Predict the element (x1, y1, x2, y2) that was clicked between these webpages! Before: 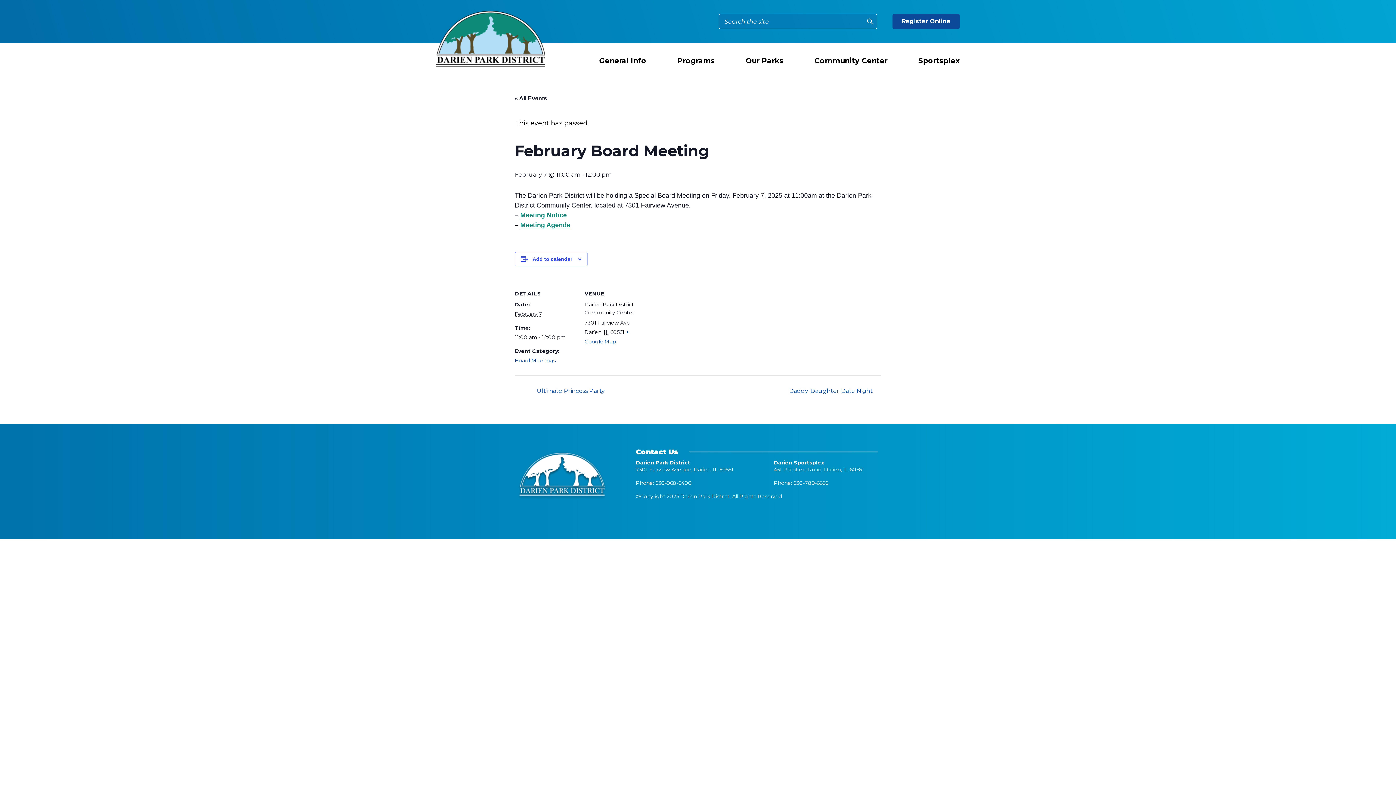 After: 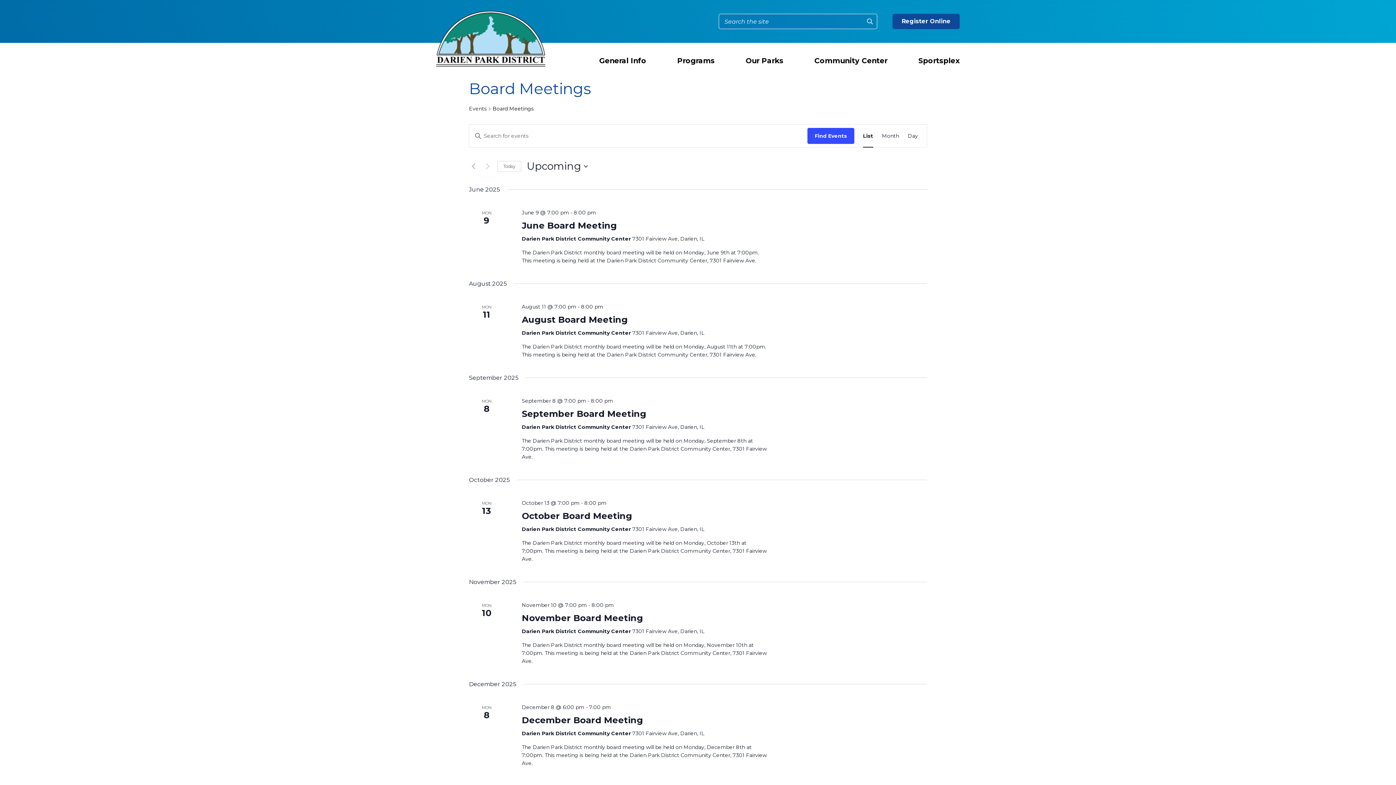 Action: bbox: (514, 357, 556, 364) label: Board Meetings